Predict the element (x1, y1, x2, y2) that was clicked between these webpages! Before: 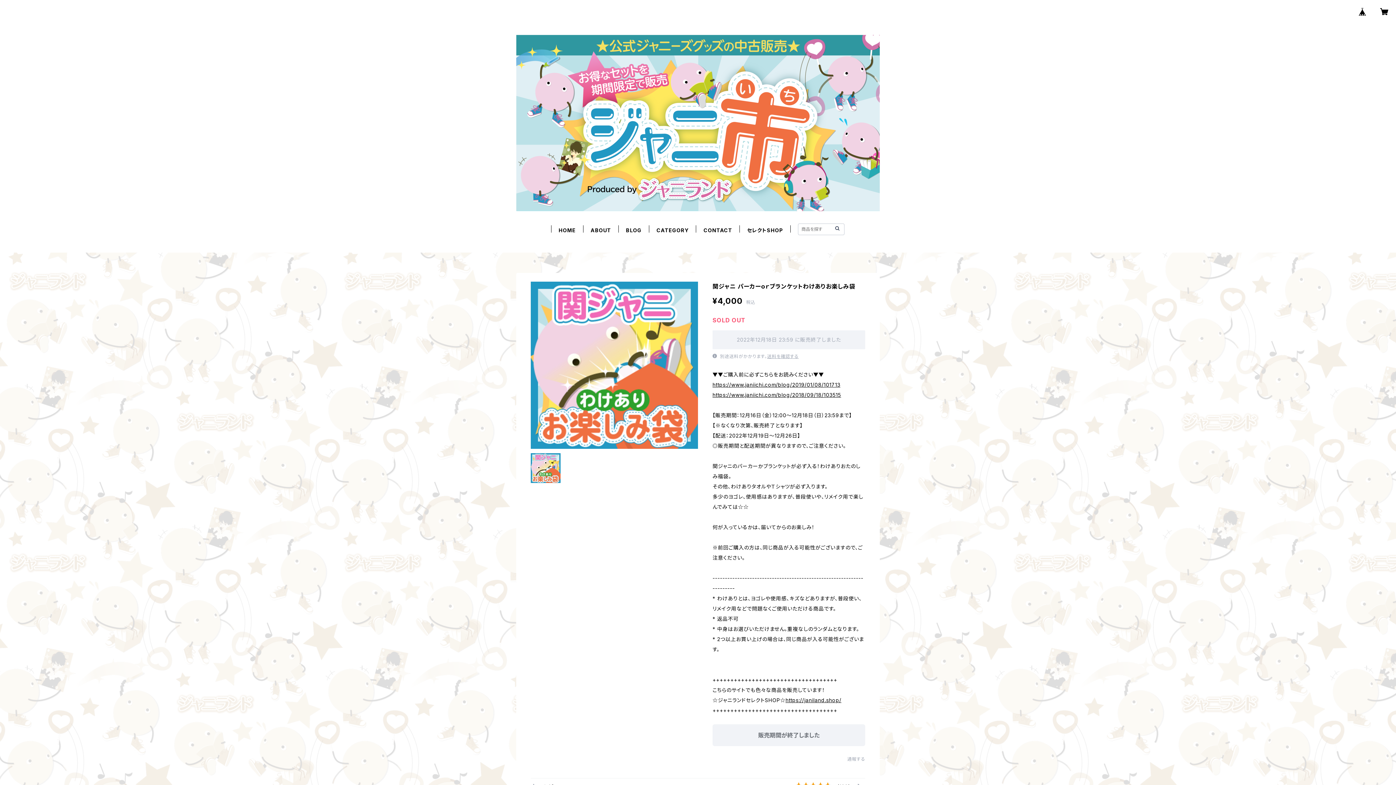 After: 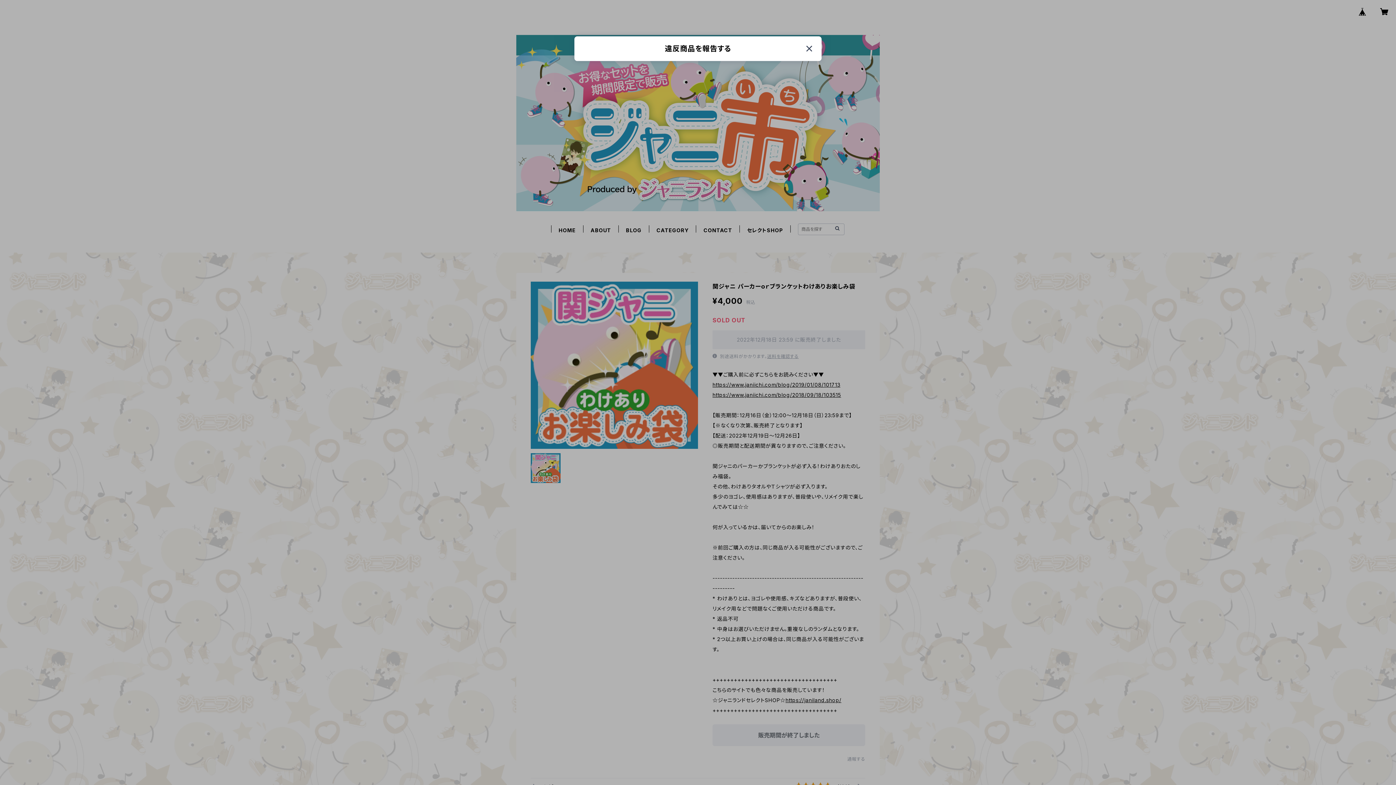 Action: label: 通報する bbox: (847, 756, 865, 762)